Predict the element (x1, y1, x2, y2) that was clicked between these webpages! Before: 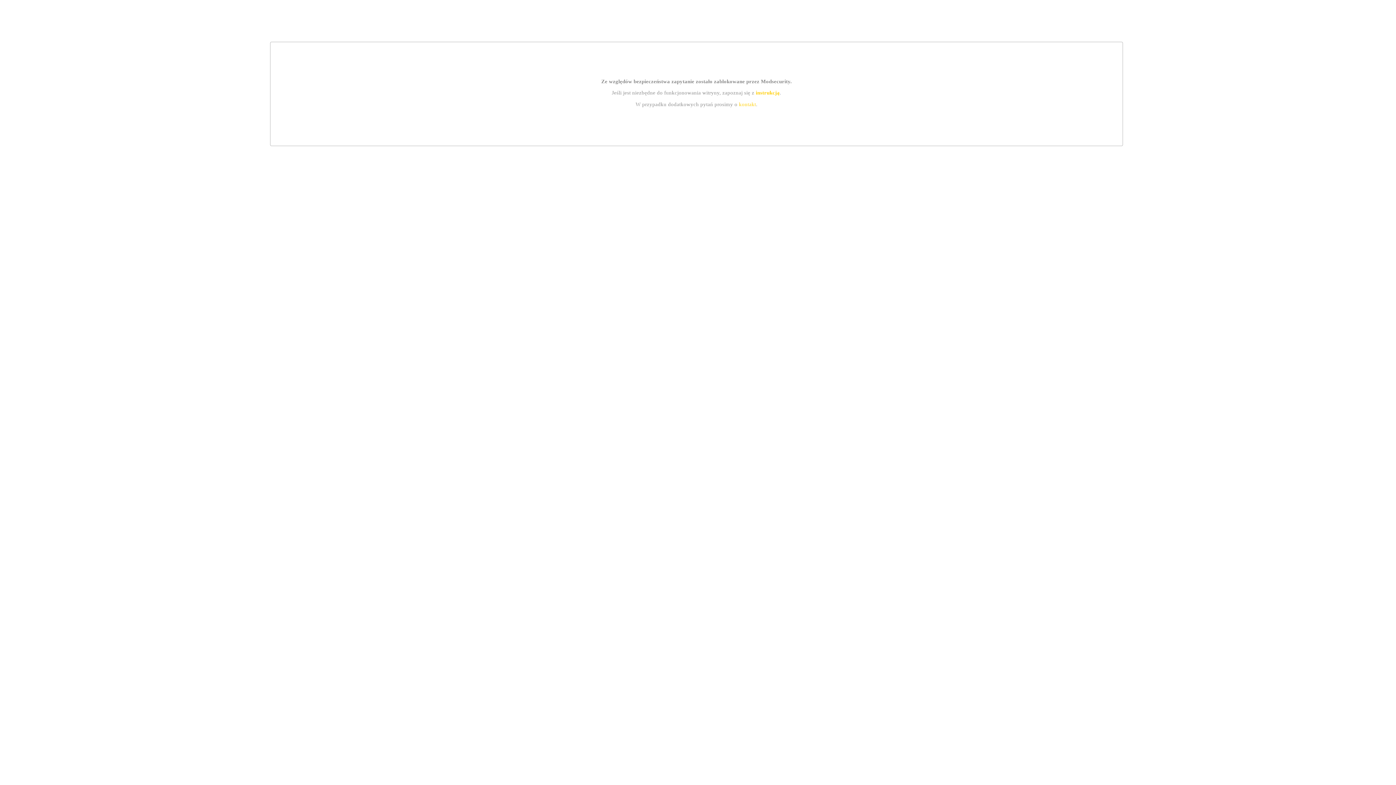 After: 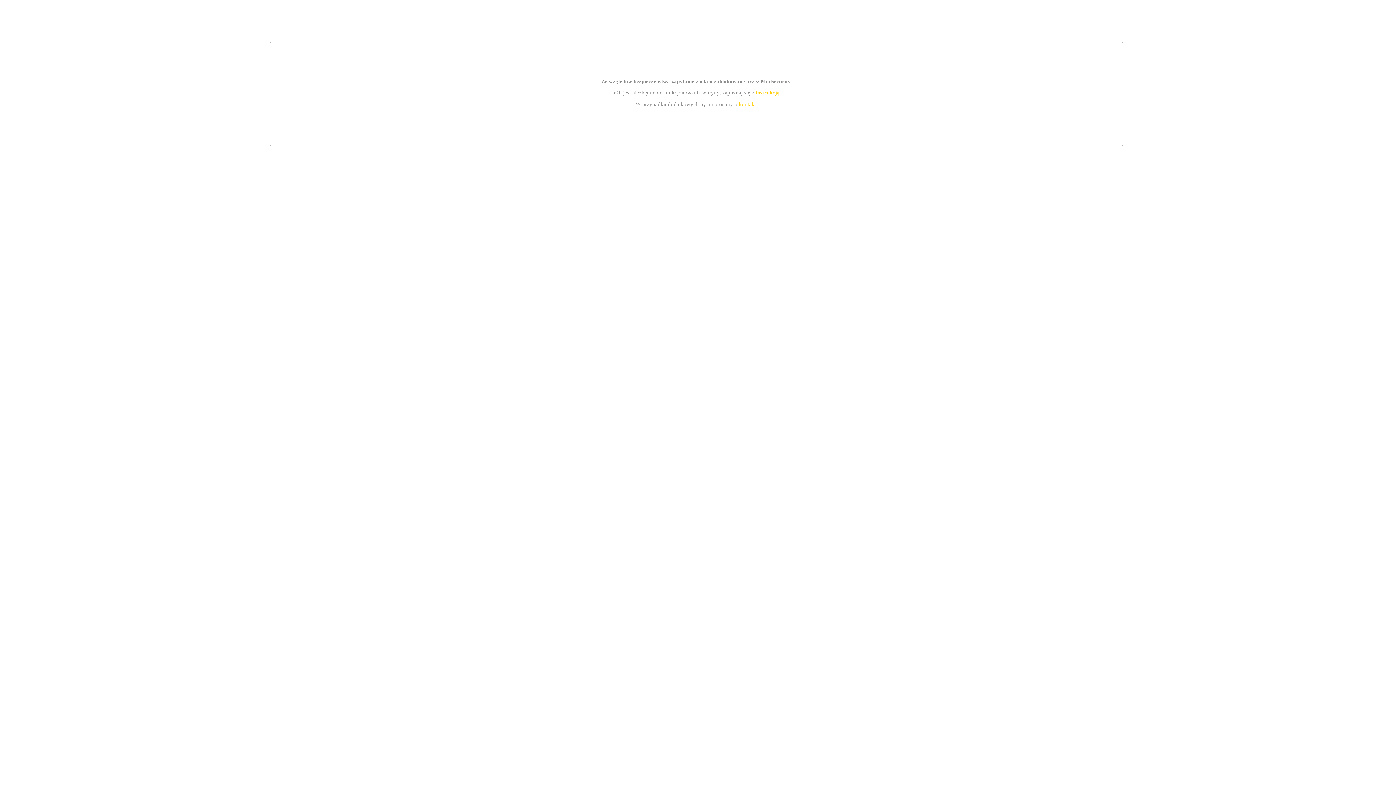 Action: bbox: (739, 101, 756, 107) label: kontakt